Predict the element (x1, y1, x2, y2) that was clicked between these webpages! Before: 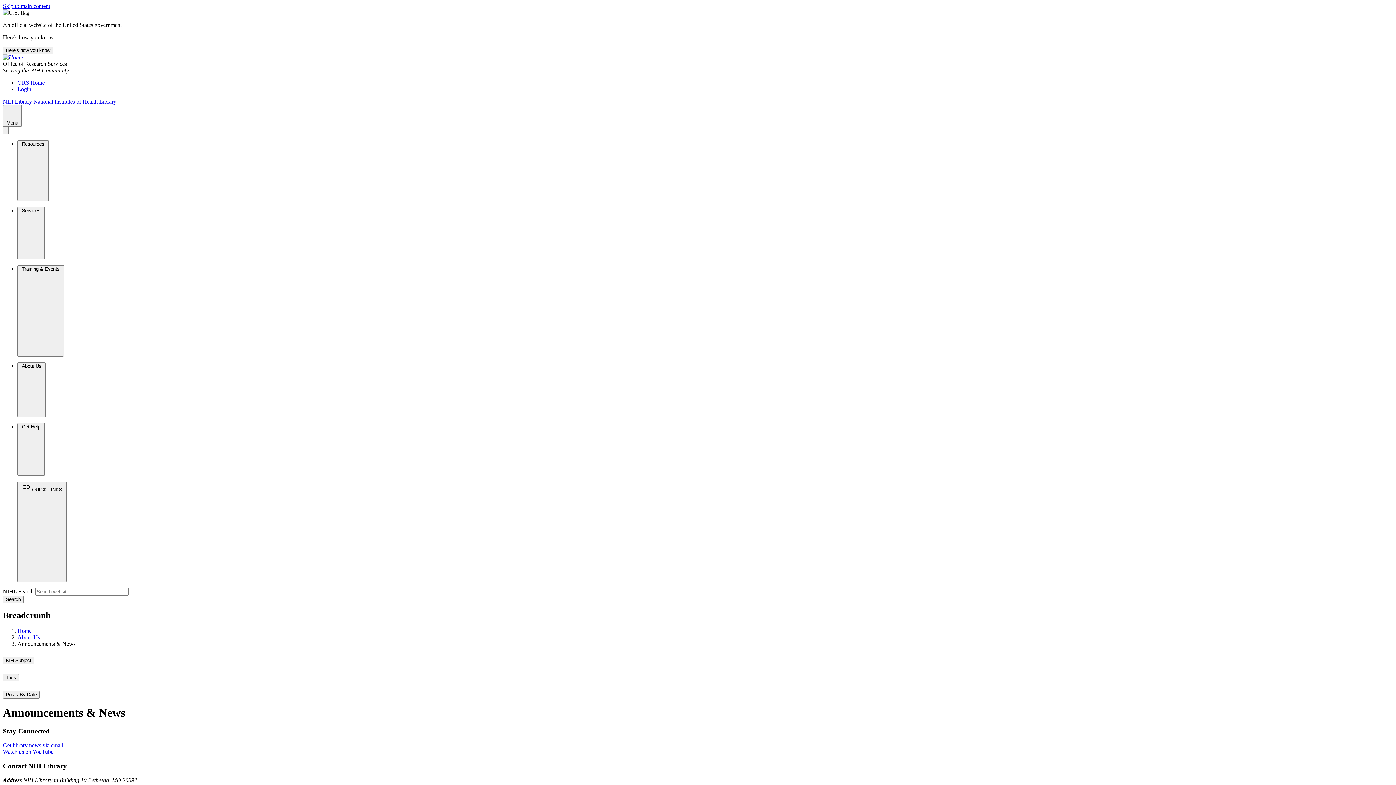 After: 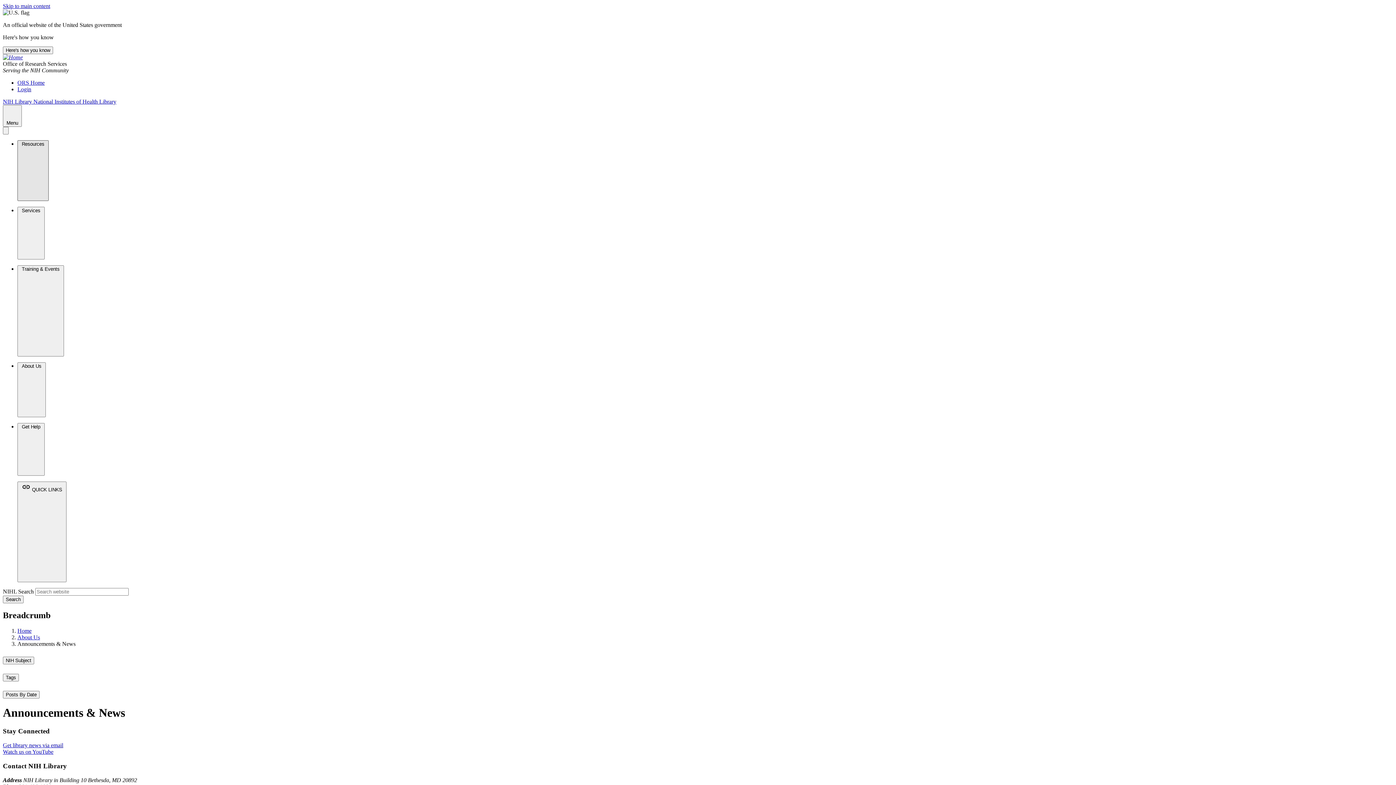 Action: label: Resources   bbox: (17, 140, 48, 201)